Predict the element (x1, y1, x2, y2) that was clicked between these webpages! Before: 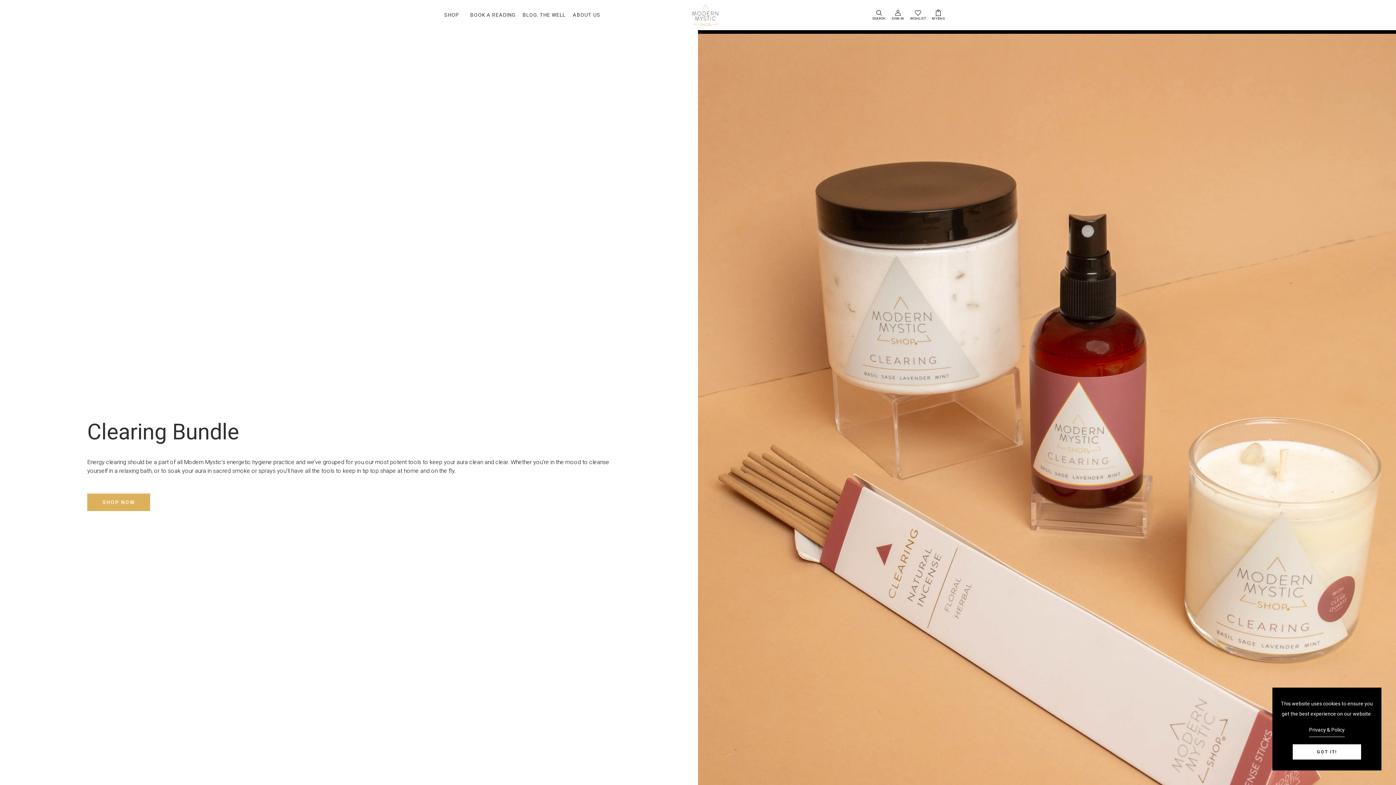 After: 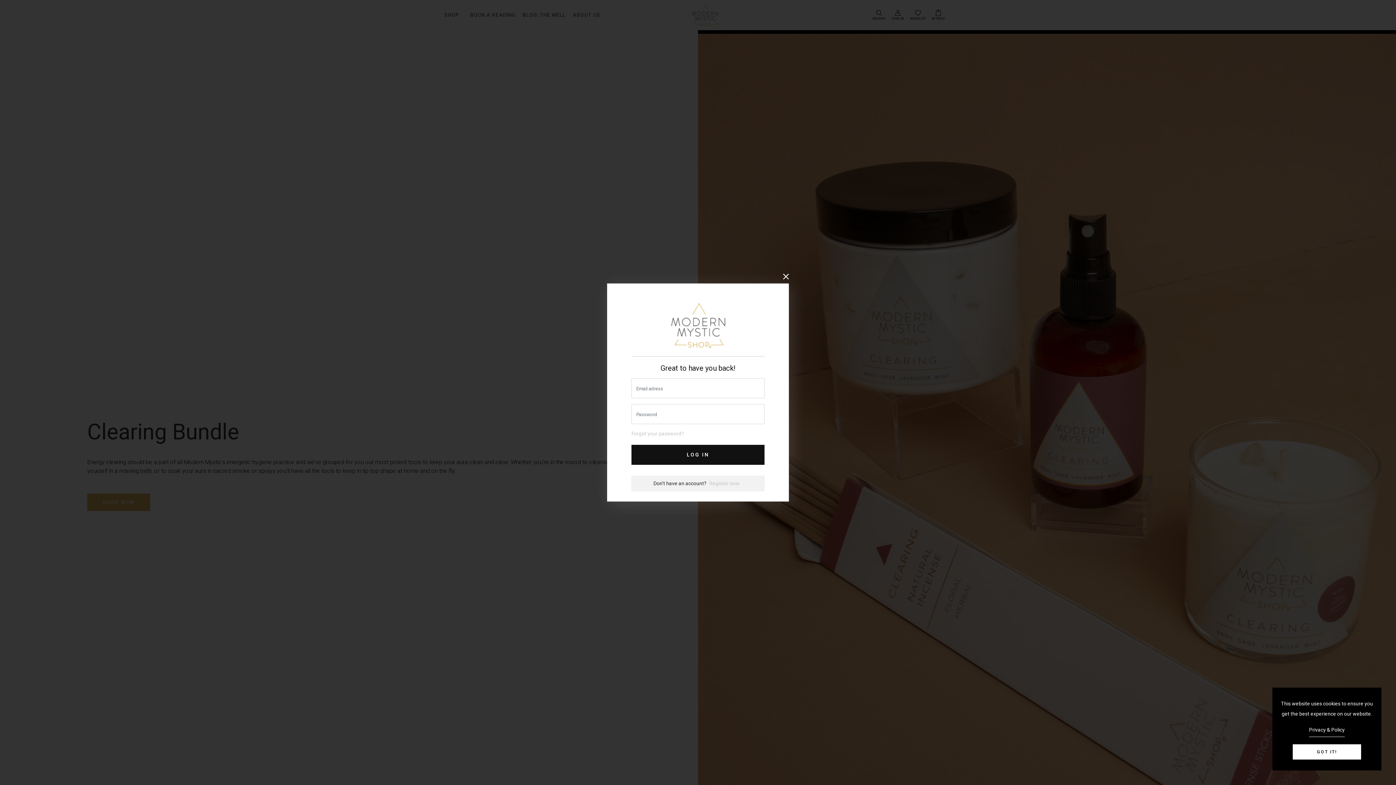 Action: label: SIGN IN bbox: (891, 9, 904, 20)